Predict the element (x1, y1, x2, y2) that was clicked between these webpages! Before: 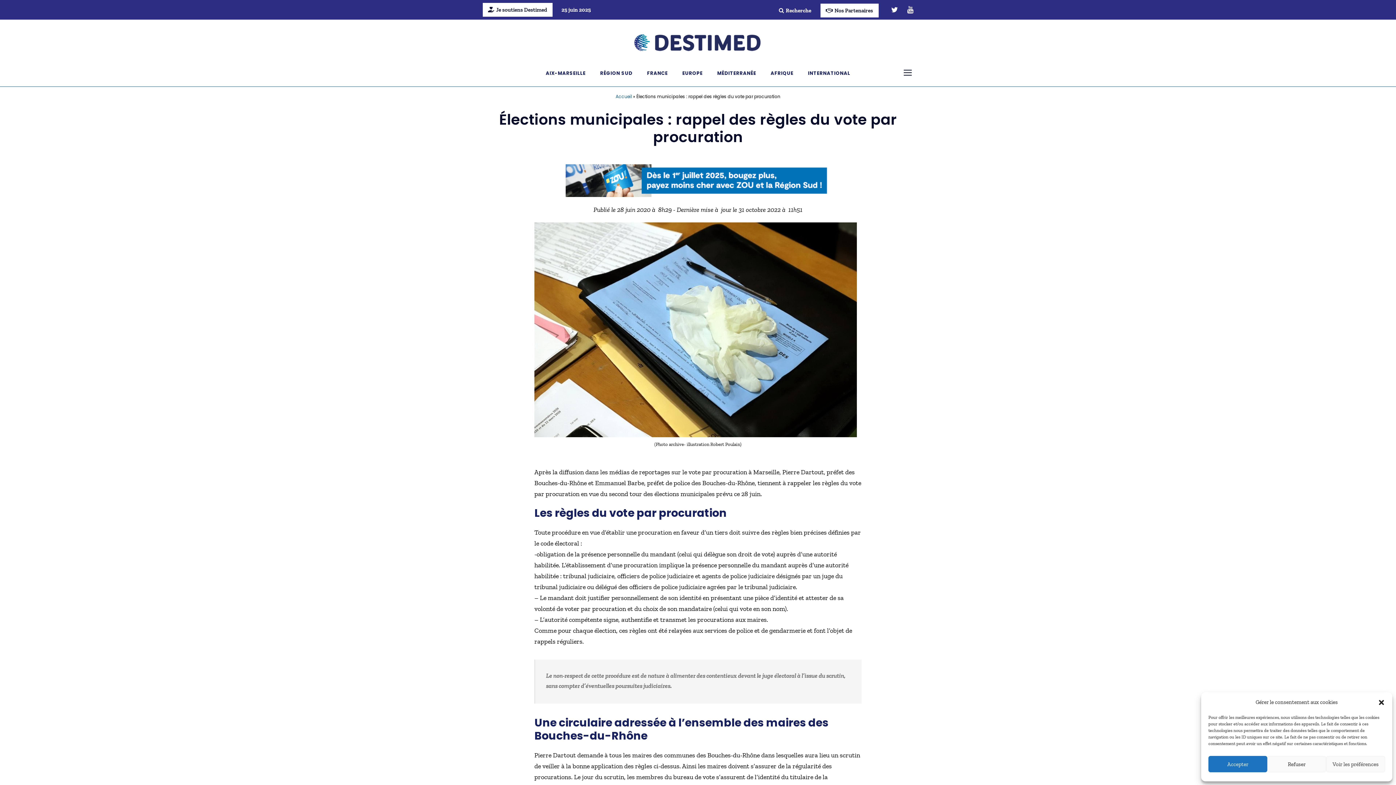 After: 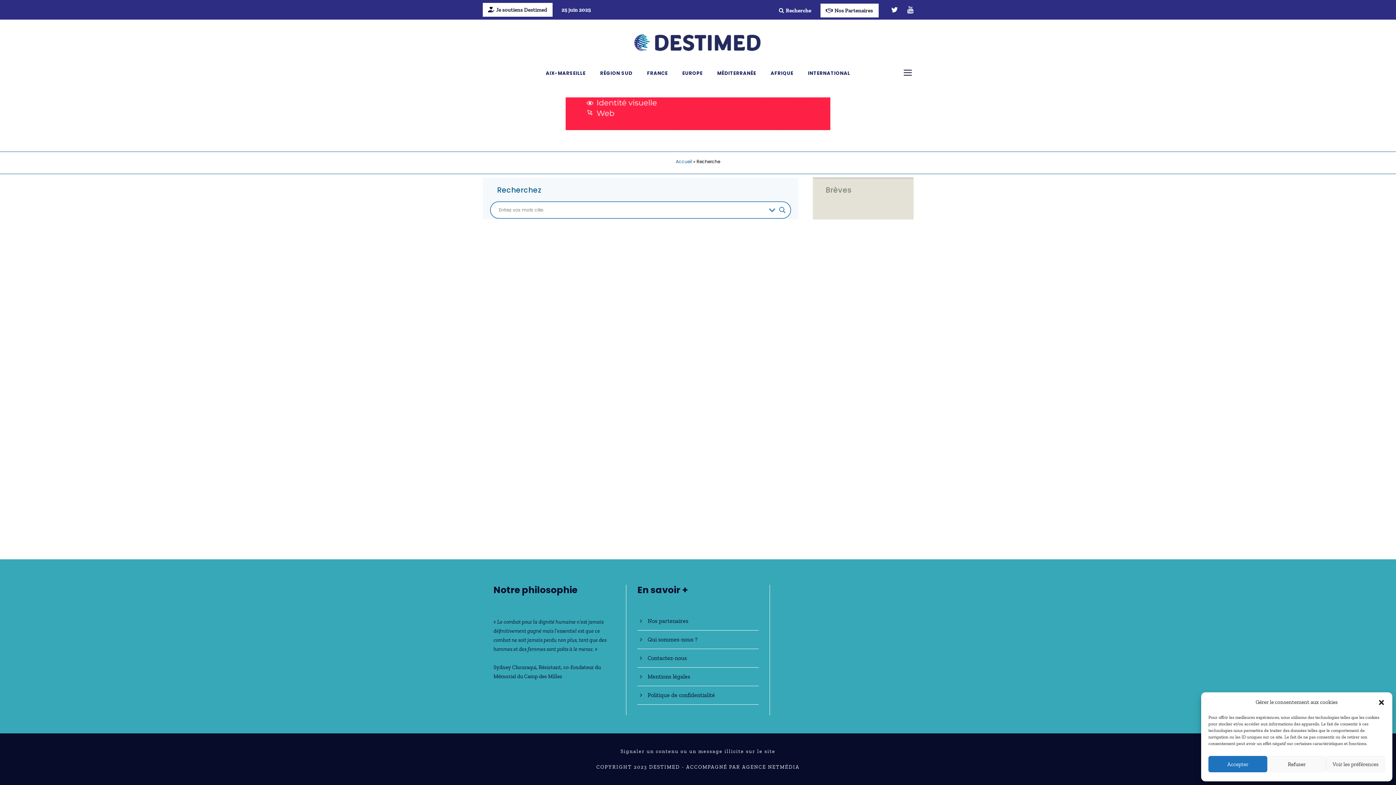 Action: label: Recherche bbox: (779, 7, 811, 13)